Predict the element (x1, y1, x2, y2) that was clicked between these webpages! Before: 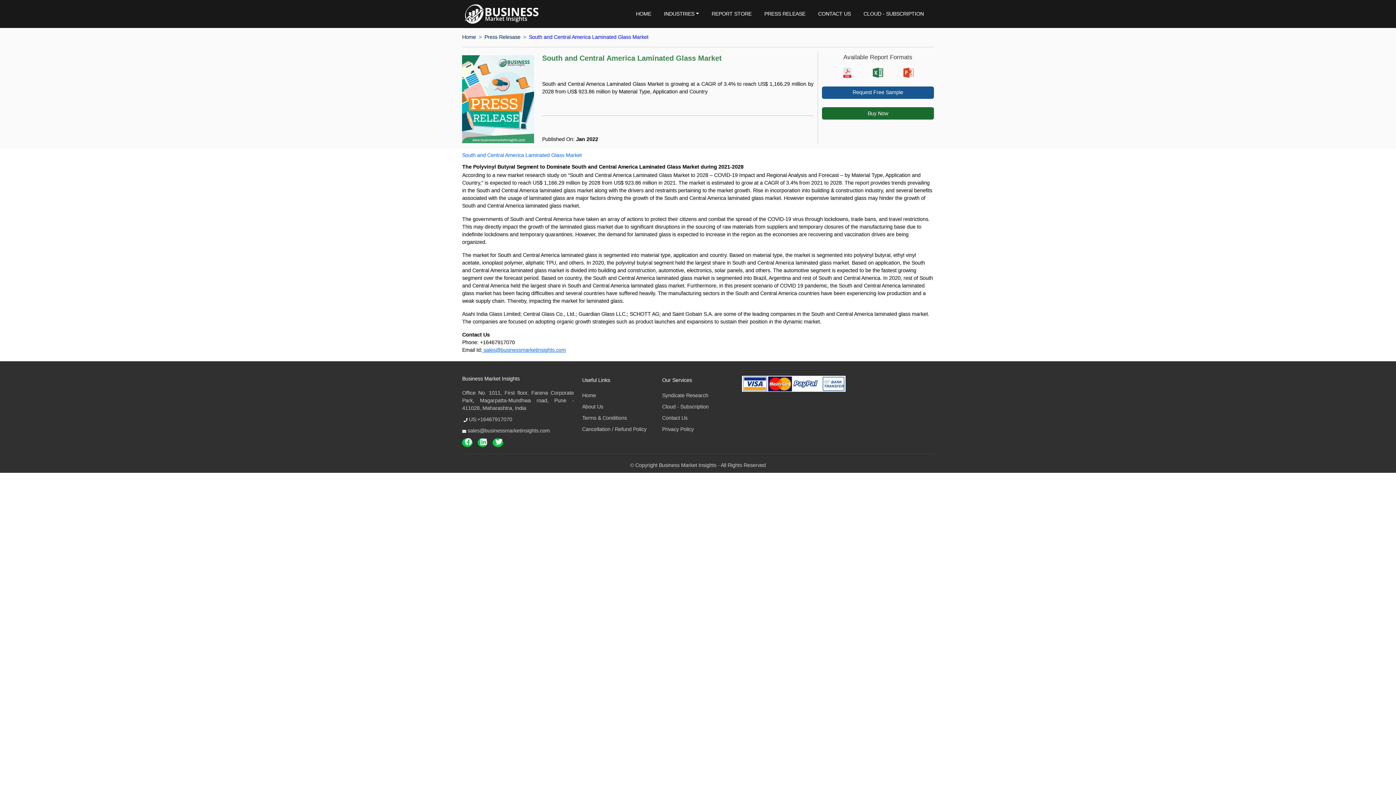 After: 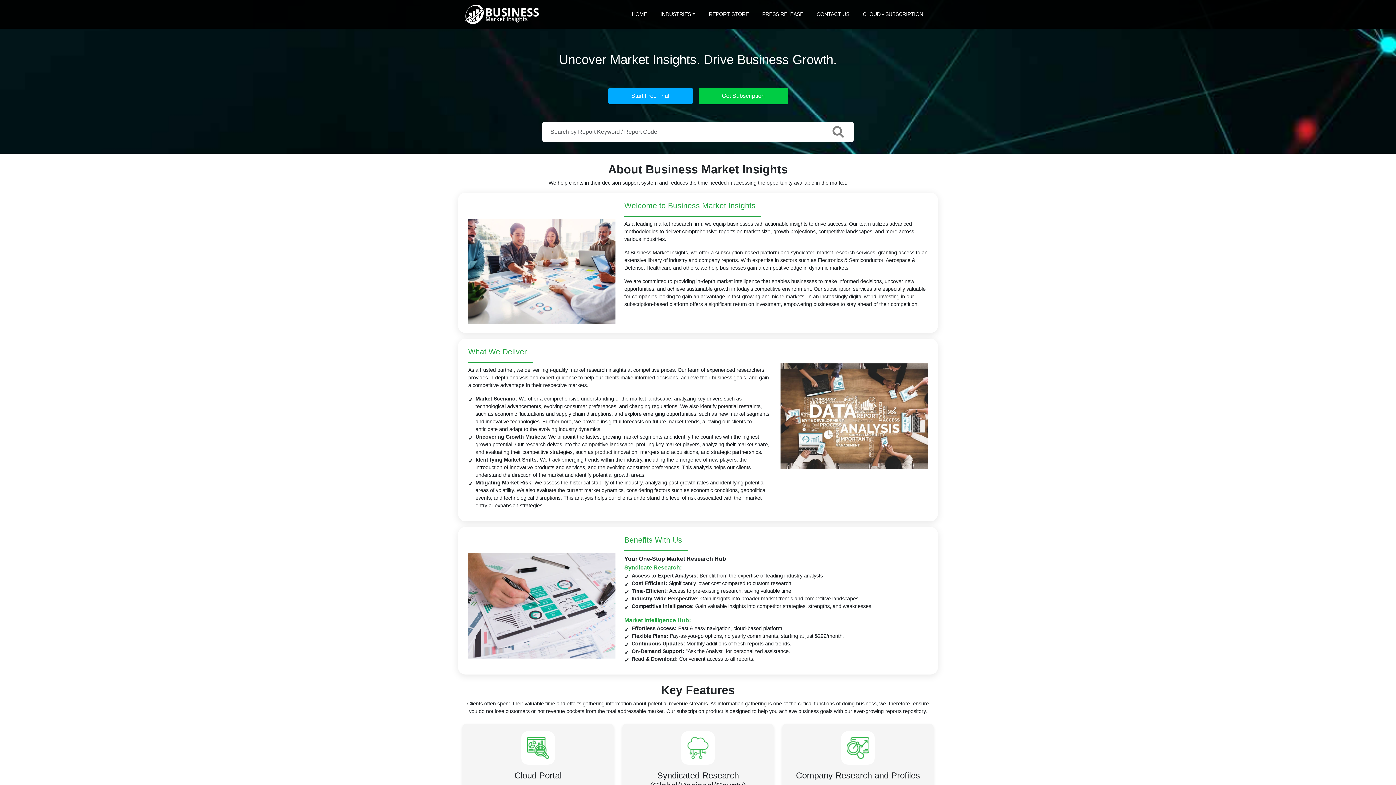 Action: label: HOME bbox: (633, 7, 654, 20)